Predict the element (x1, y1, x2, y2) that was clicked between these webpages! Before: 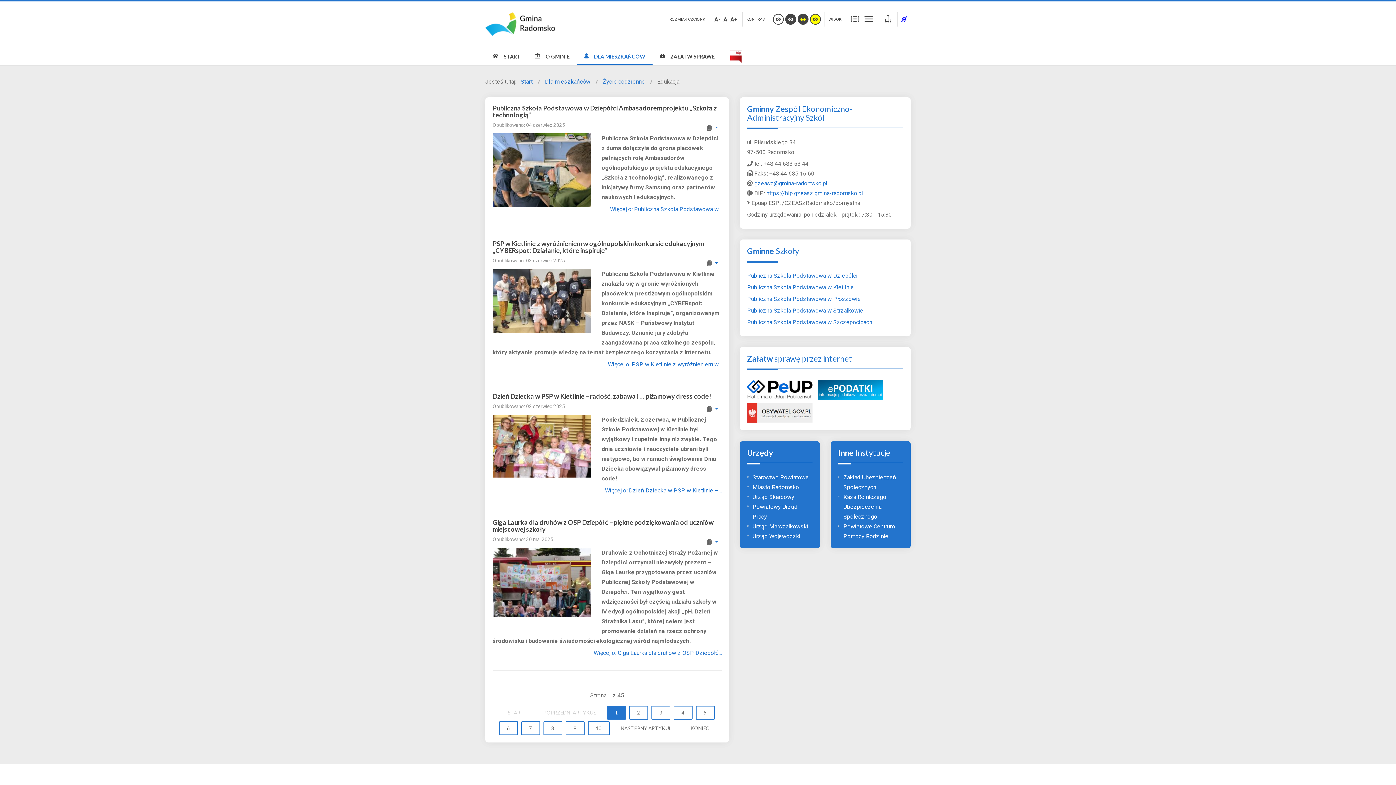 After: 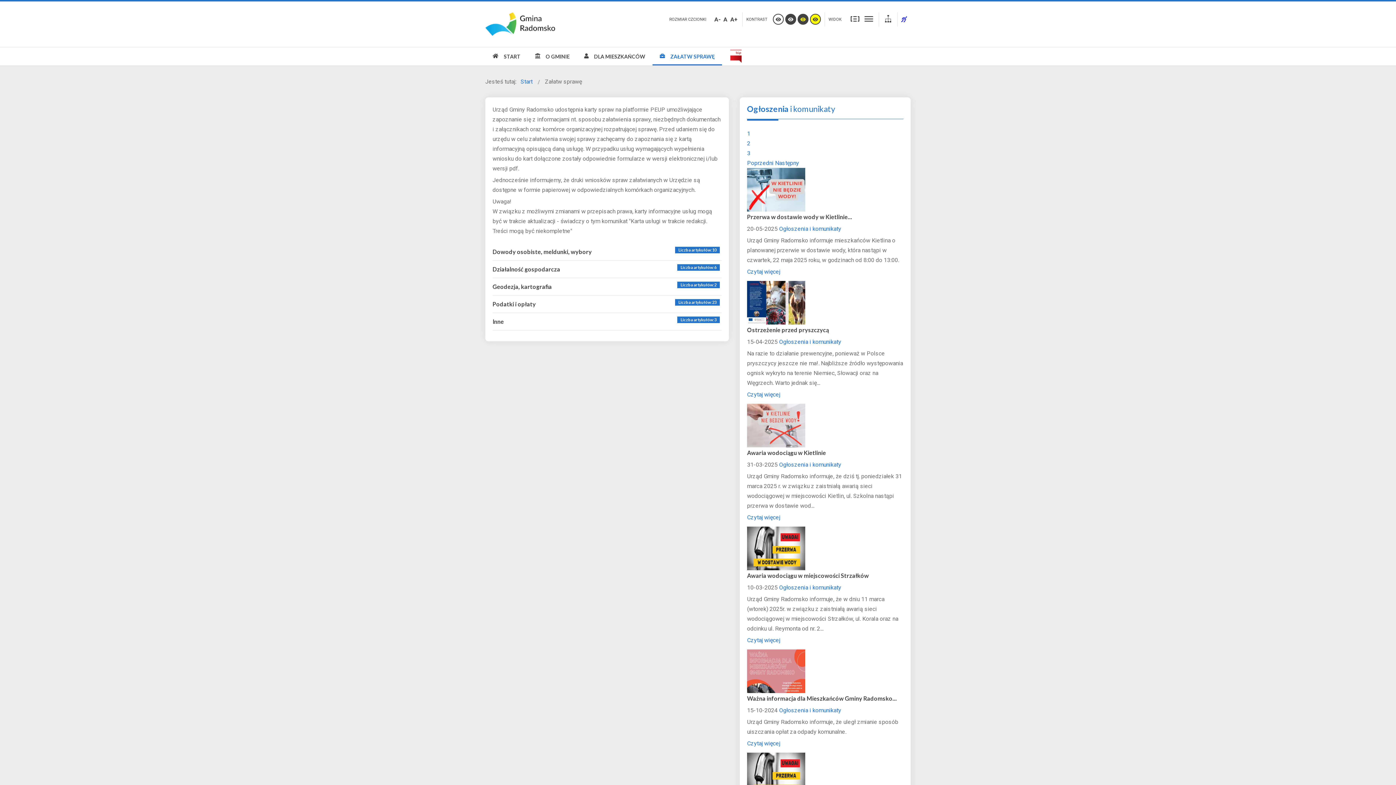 Action: bbox: (652, 47, 722, 65) label: ZAŁATW SPRAWĘ